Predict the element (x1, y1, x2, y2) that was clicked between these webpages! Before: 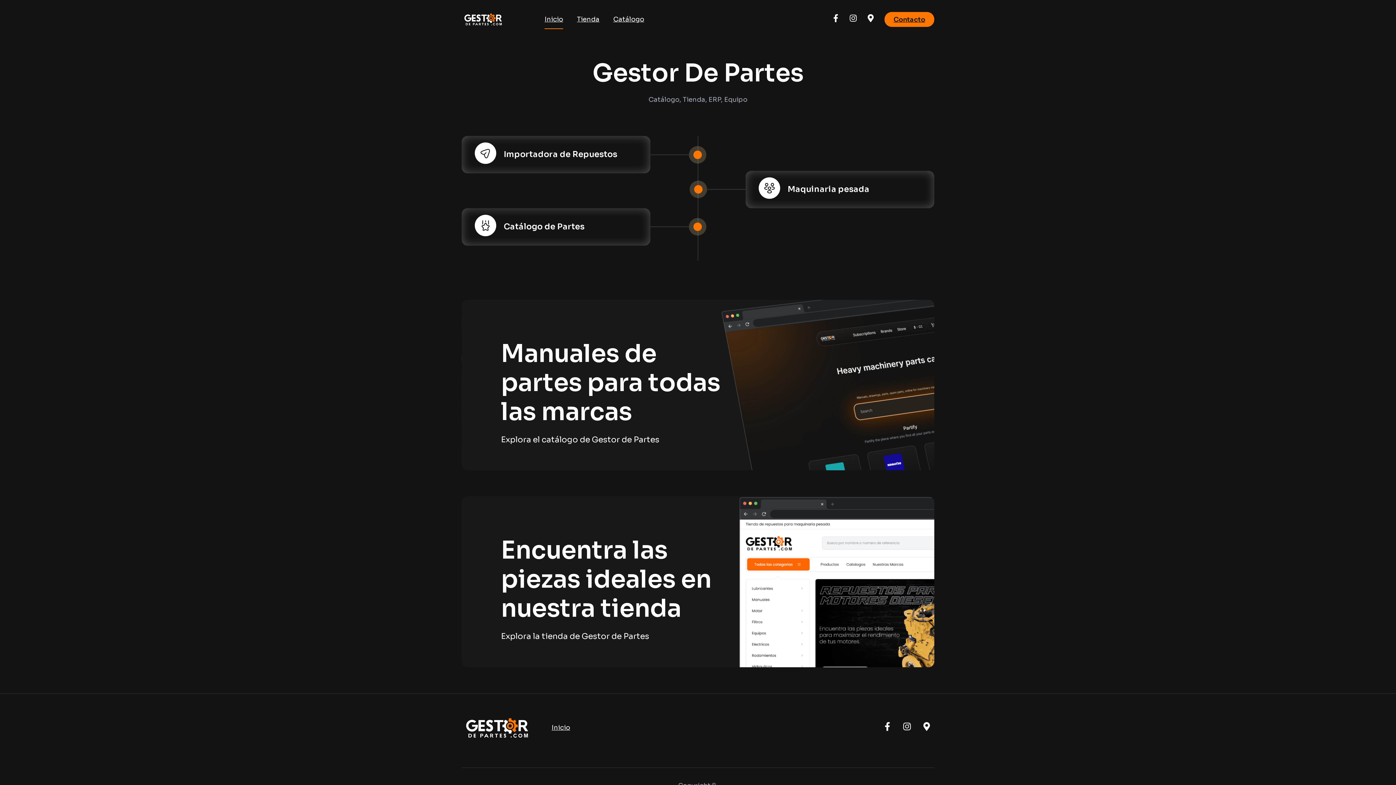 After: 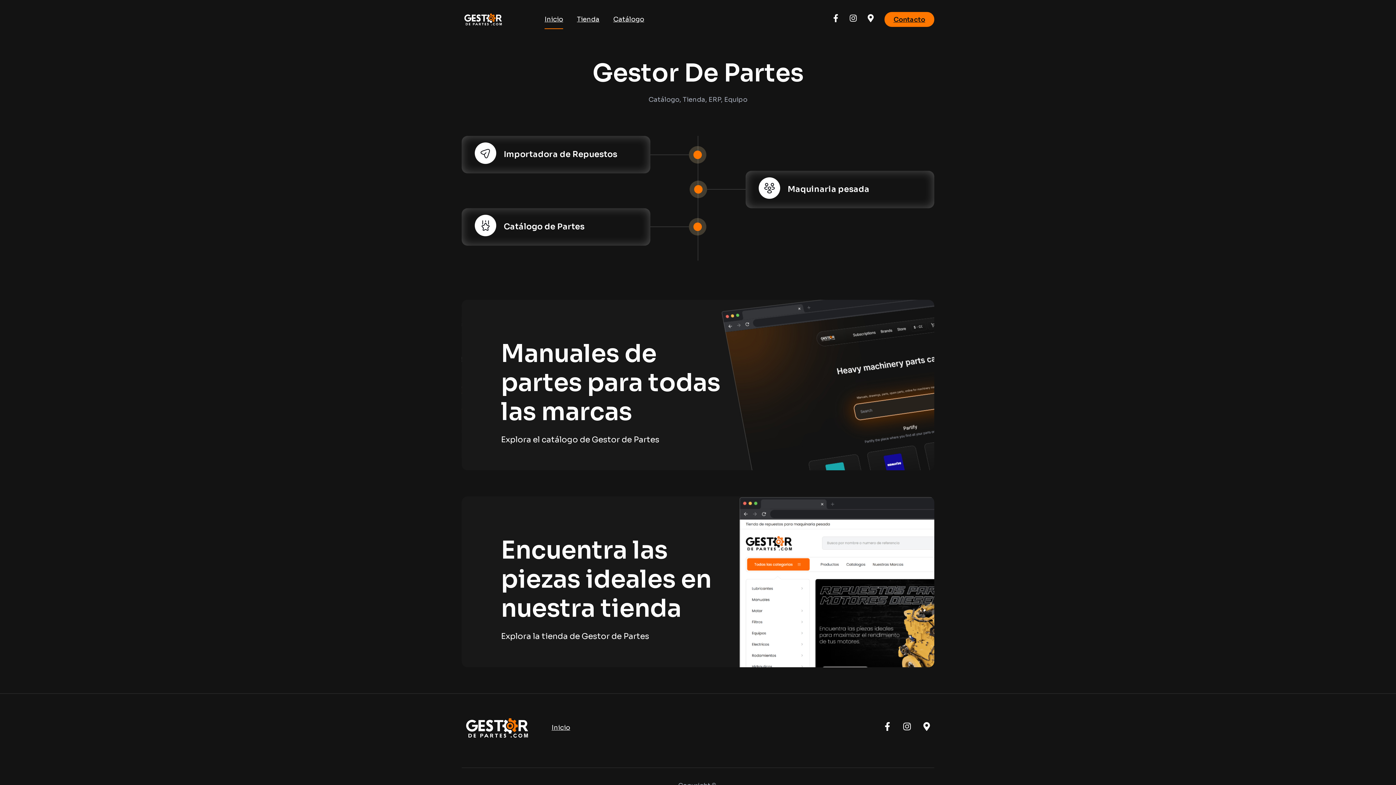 Action: bbox: (544, 9, 563, 29) label: Inicio